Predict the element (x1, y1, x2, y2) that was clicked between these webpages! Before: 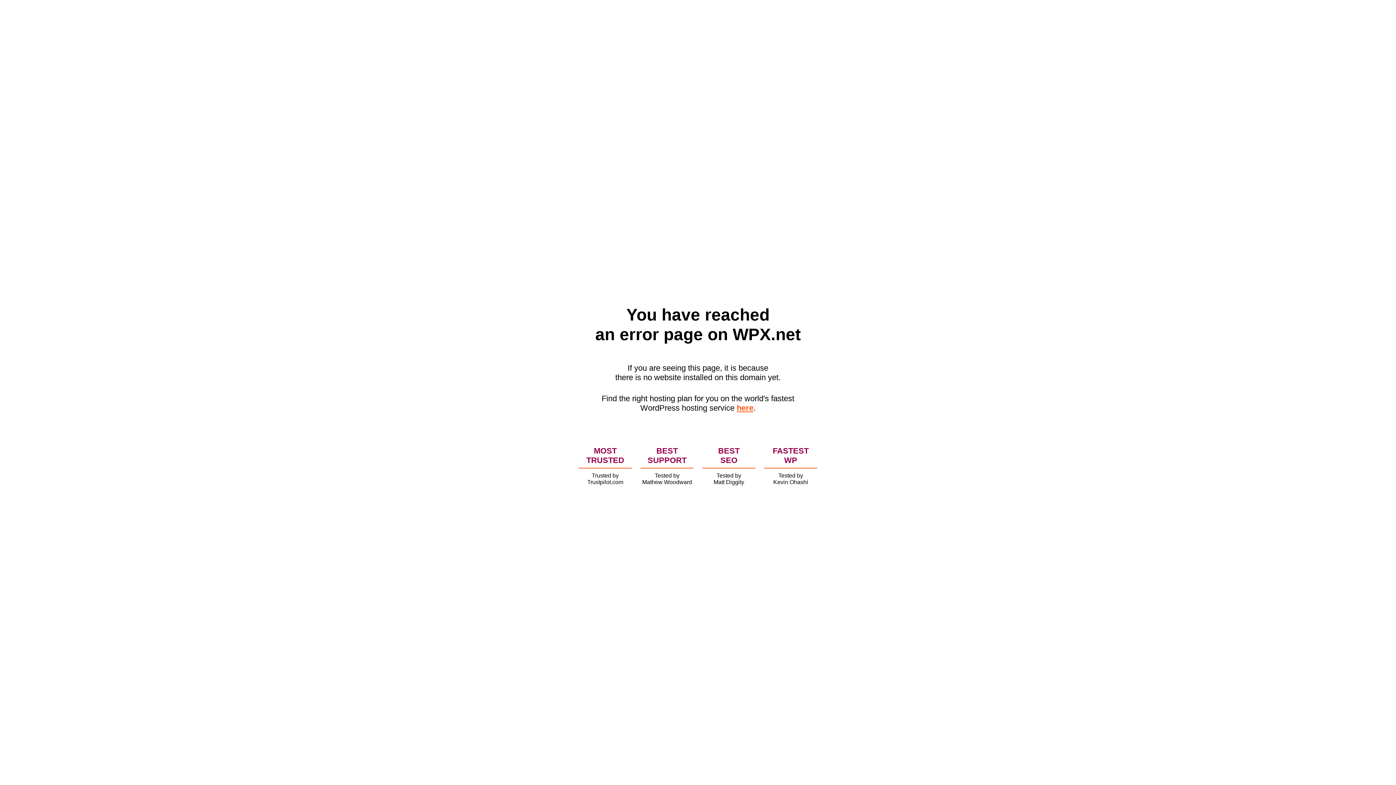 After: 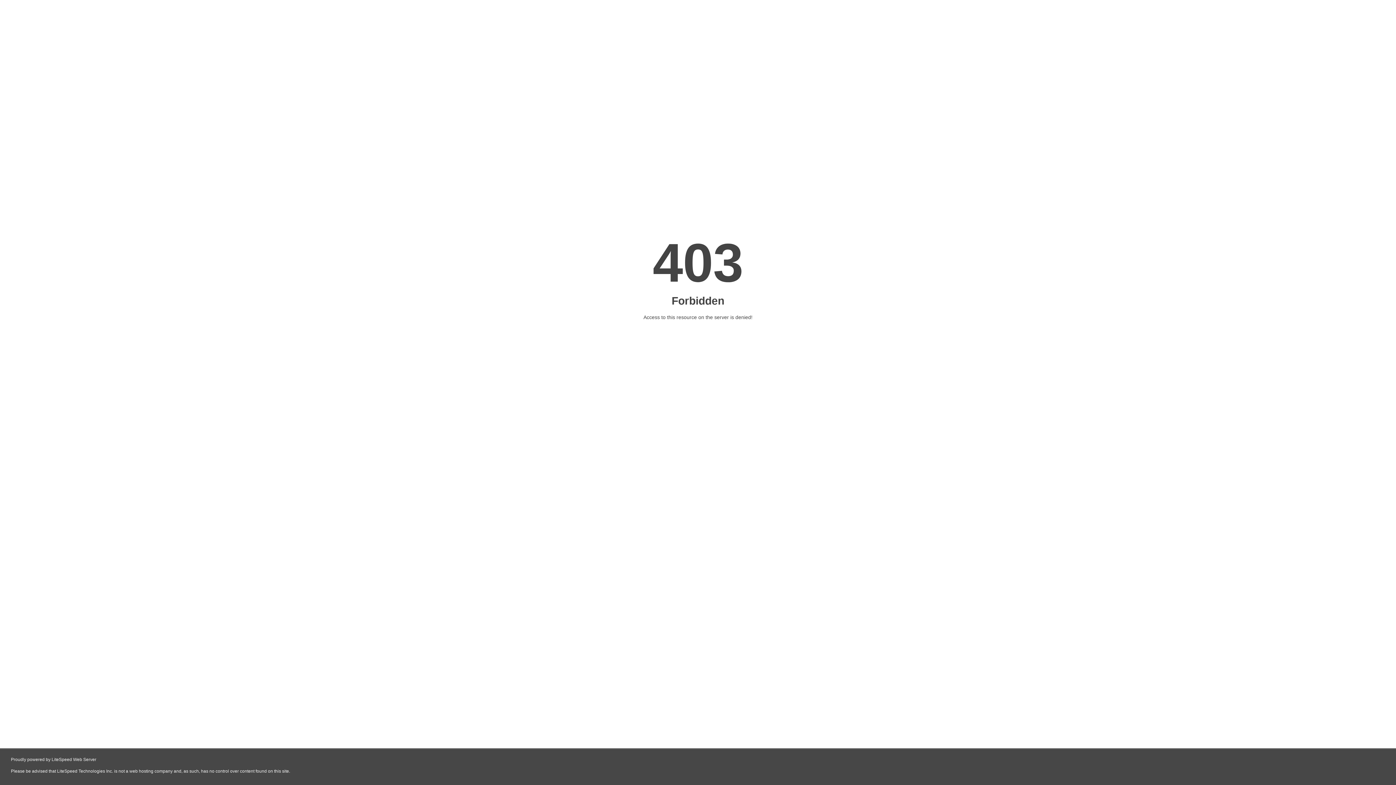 Action: bbox: (736, 403, 753, 412) label: here